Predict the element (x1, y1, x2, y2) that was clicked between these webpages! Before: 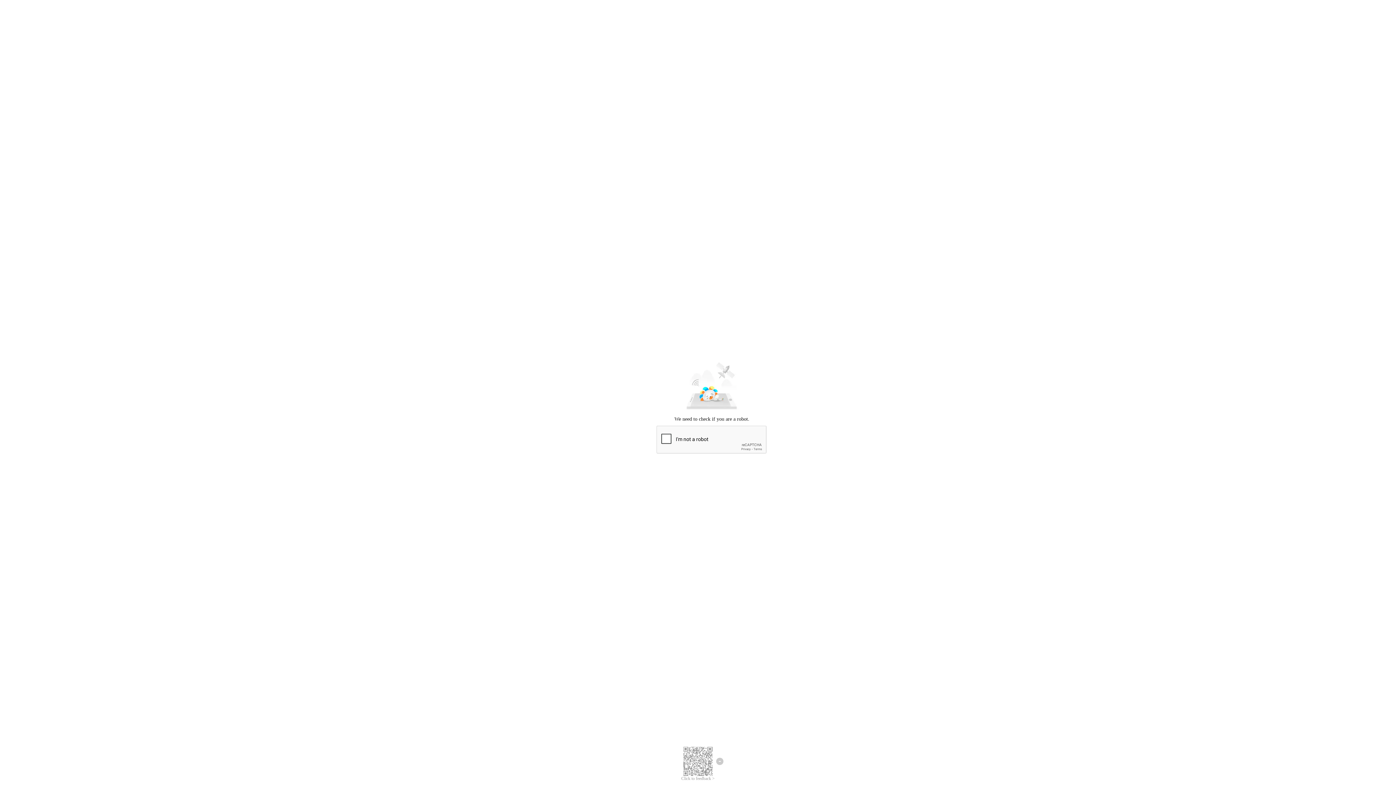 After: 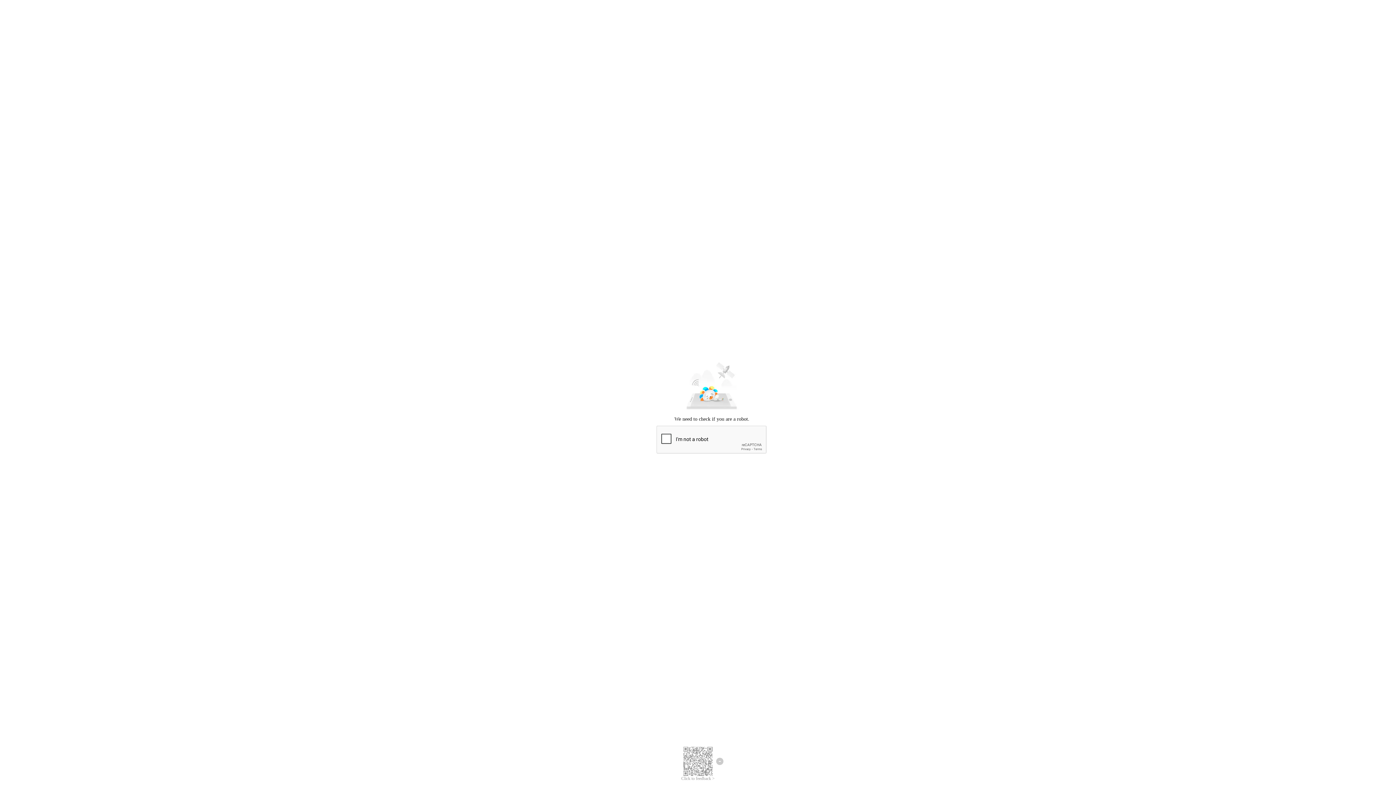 Action: label: Click to feedback > bbox: (681, 776, 714, 781)